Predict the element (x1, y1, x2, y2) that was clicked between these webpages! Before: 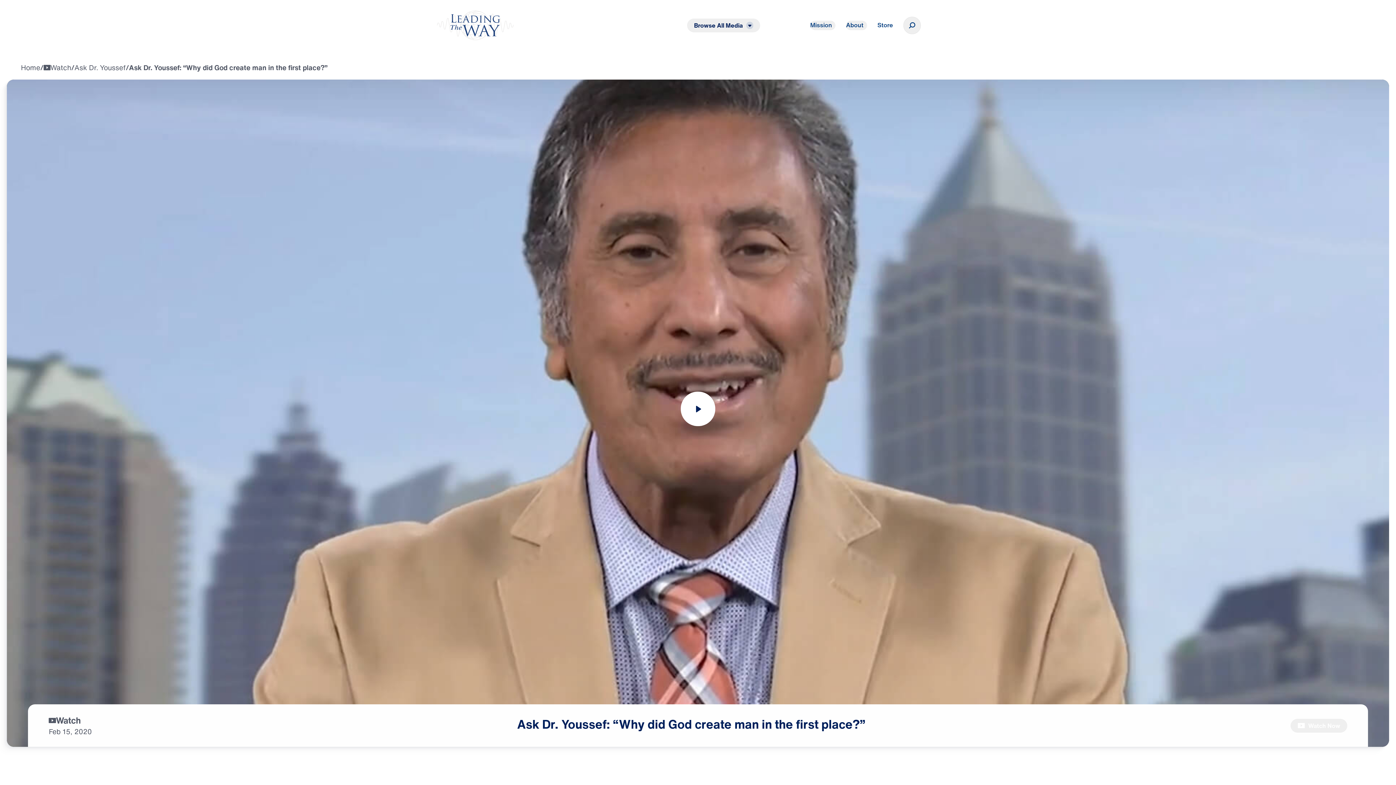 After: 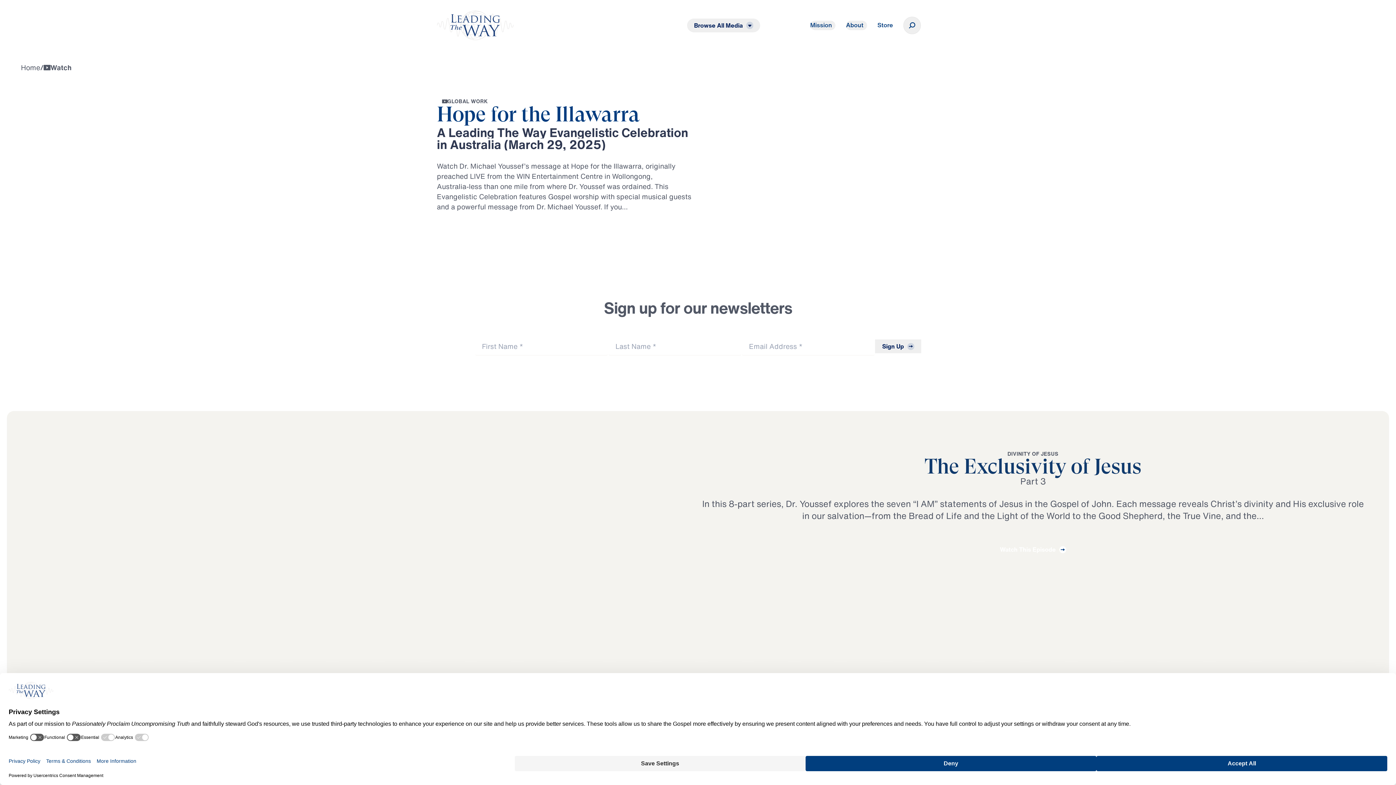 Action: label: Watch bbox: (563, 18, 606, 32)